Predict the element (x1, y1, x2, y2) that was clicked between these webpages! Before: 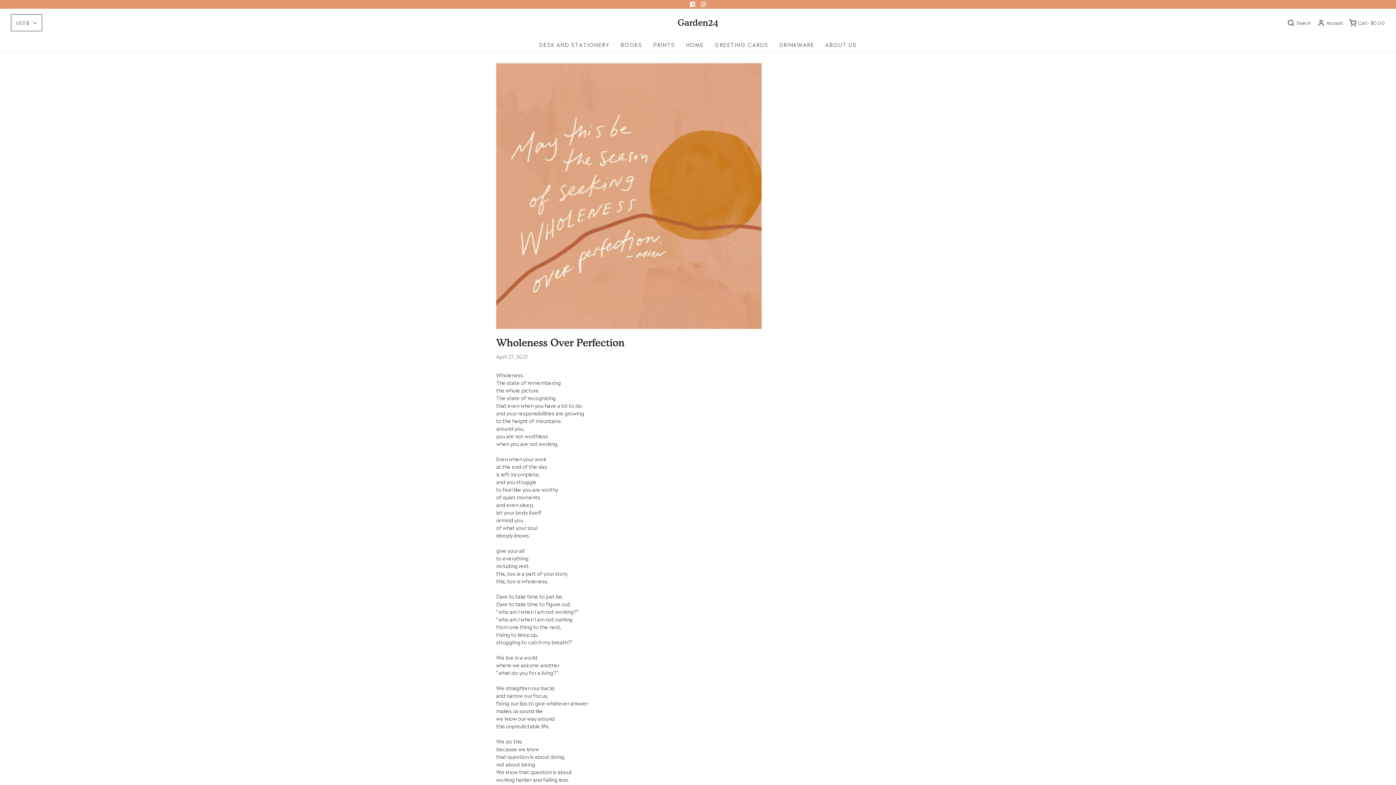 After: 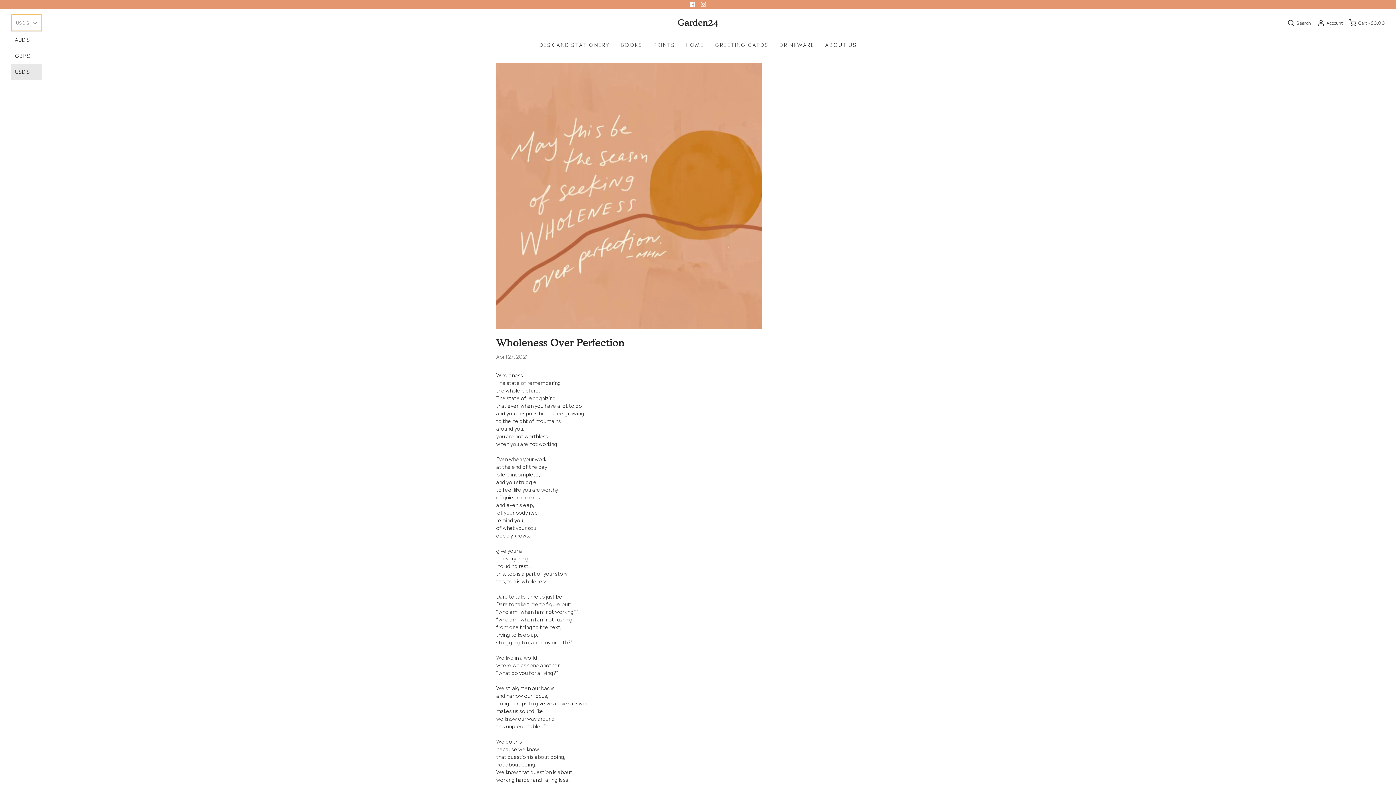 Action: bbox: (10, 14, 42, 31) label: USD $